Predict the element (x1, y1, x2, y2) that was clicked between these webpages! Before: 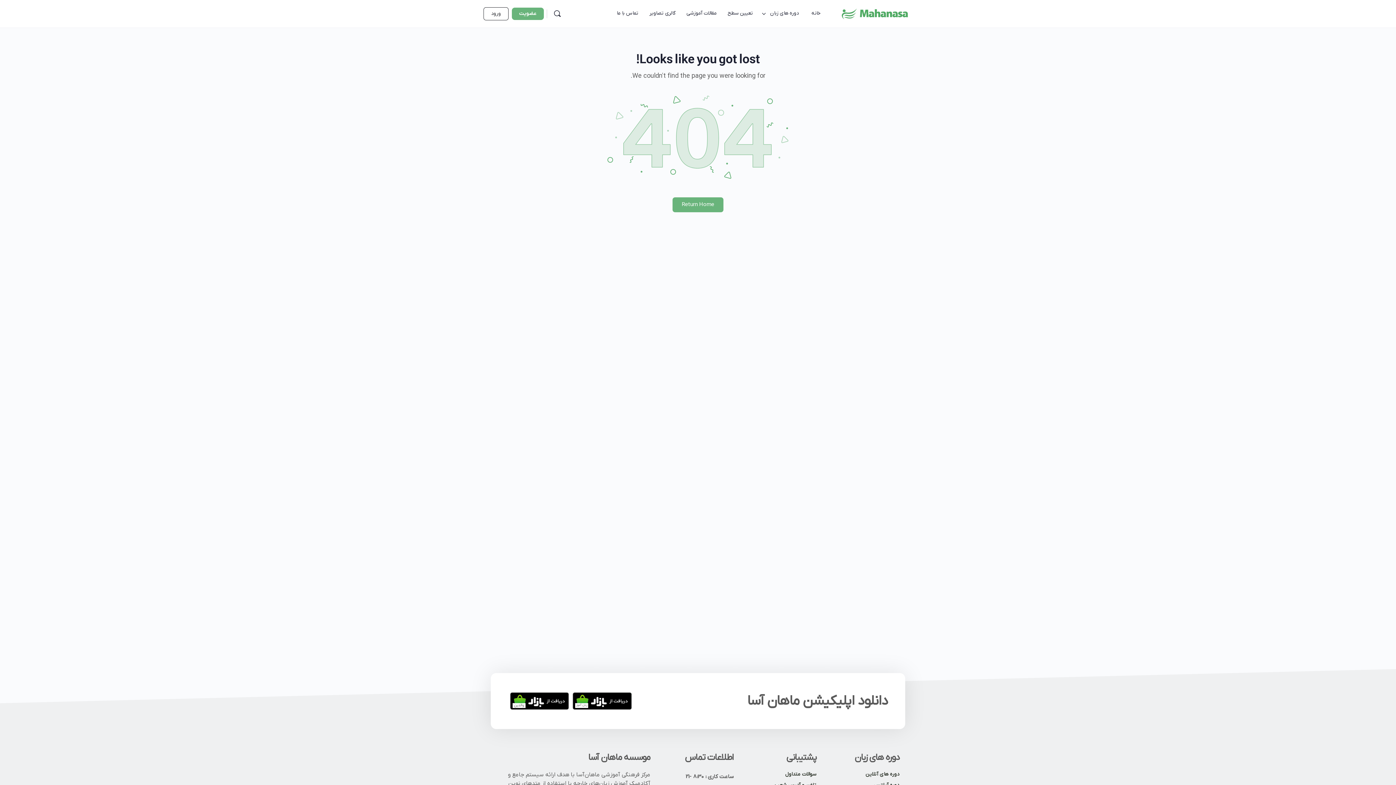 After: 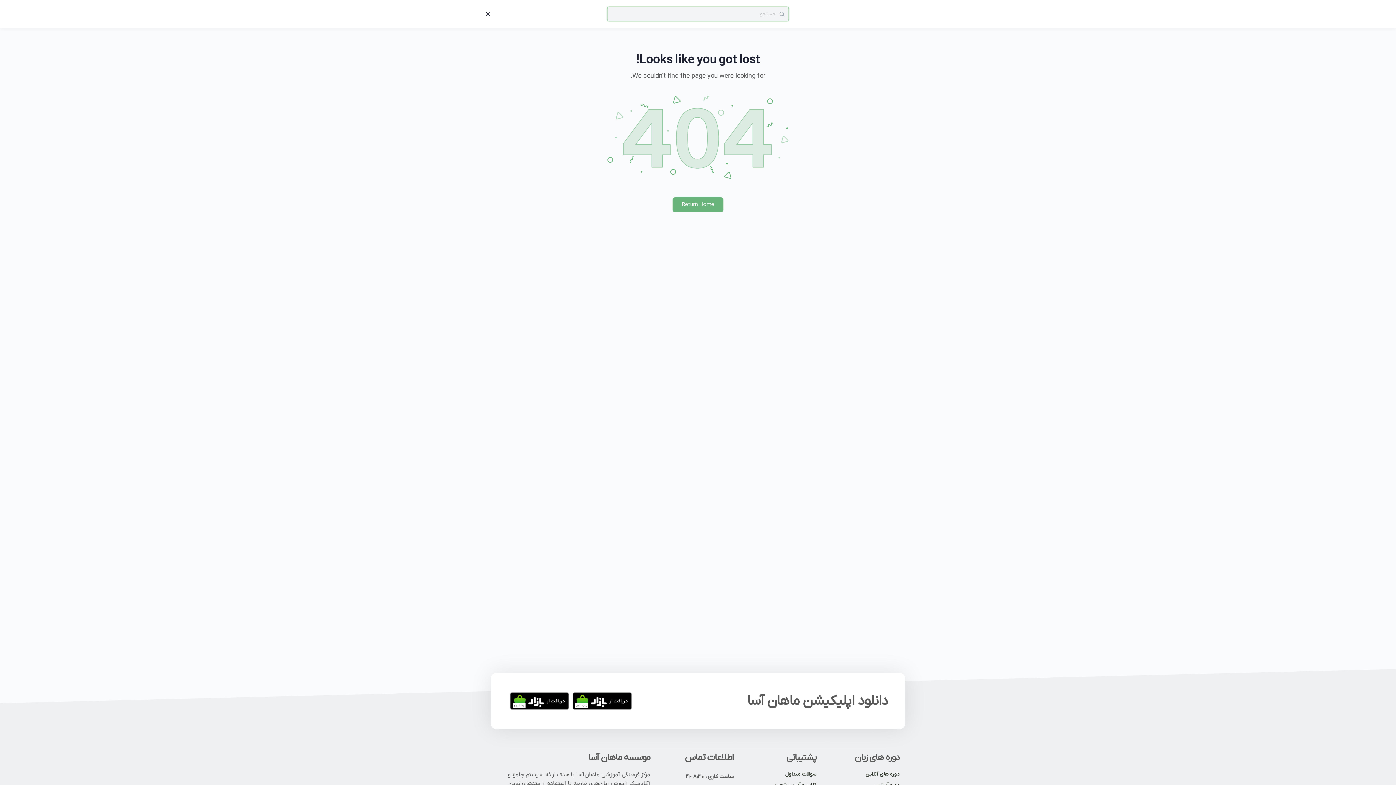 Action: bbox: (550, 9, 564, 18)